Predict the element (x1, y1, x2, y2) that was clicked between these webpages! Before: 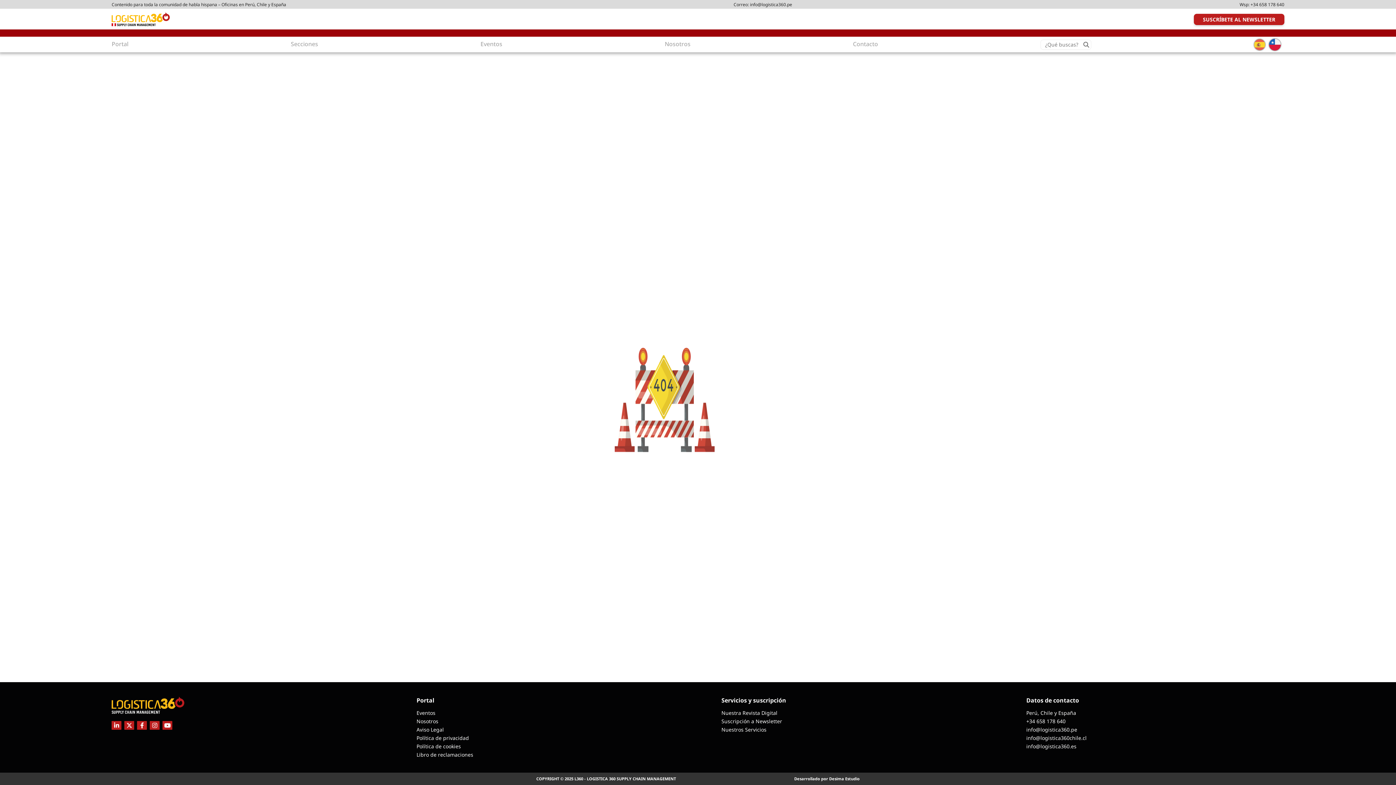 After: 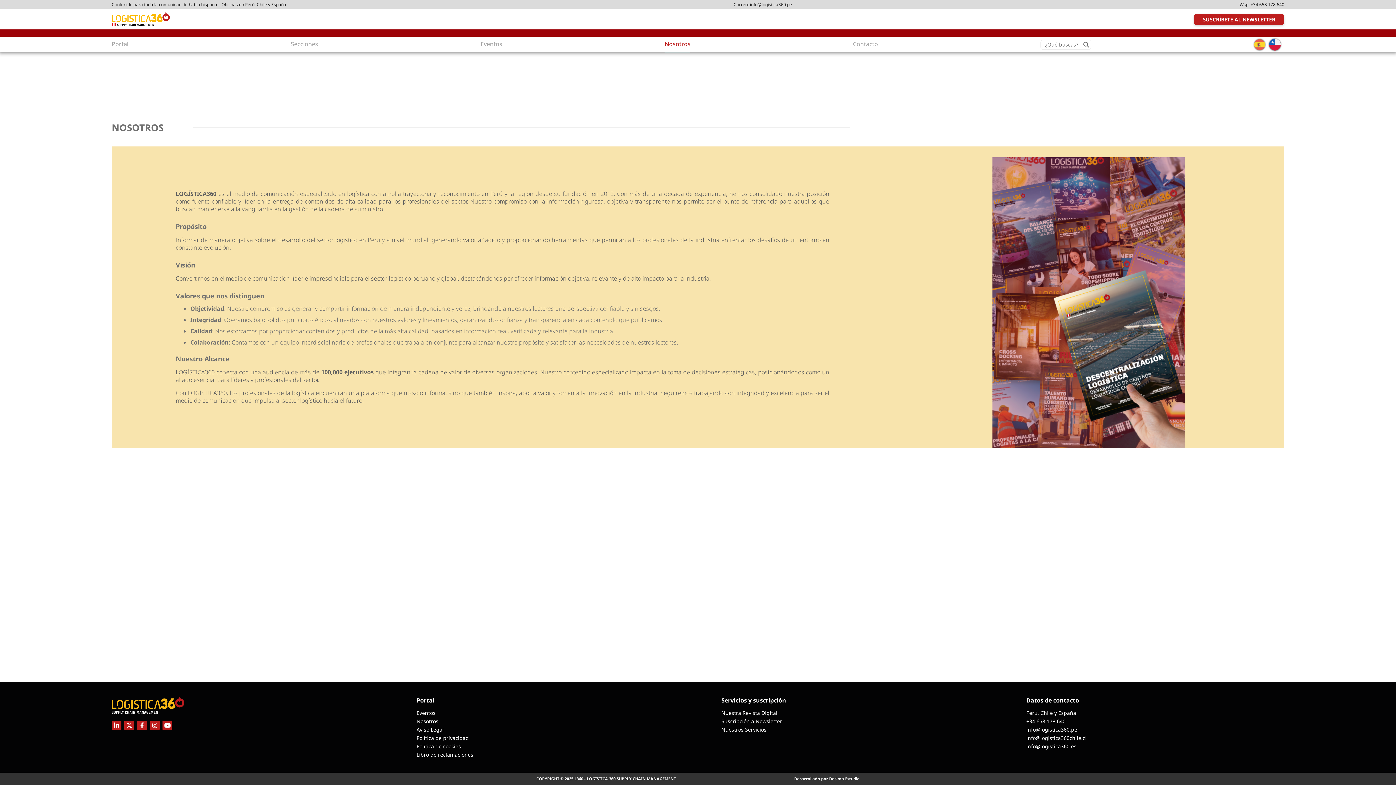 Action: label: Nosotros bbox: (416, 718, 438, 725)